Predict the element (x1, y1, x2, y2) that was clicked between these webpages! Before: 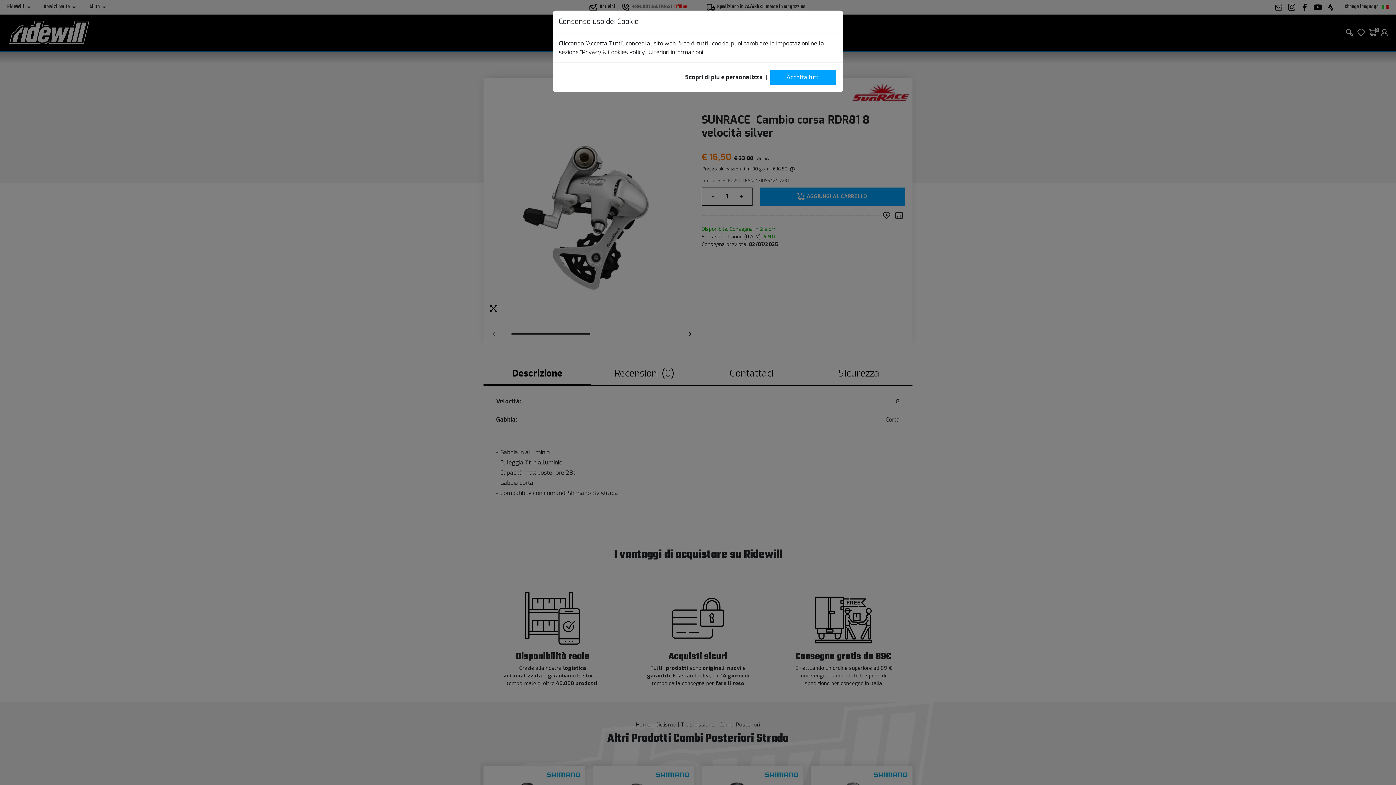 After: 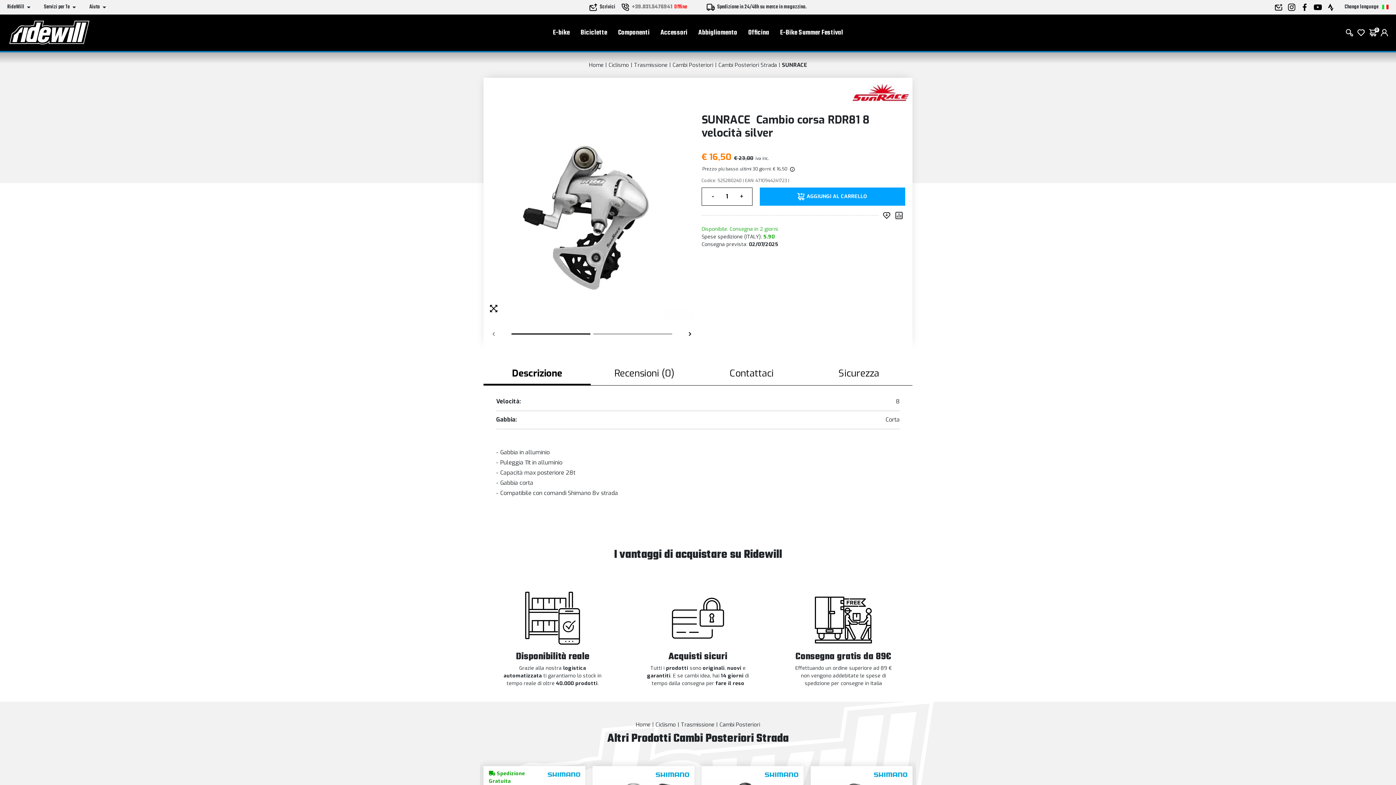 Action: label: Accetta tutti bbox: (770, 70, 836, 84)